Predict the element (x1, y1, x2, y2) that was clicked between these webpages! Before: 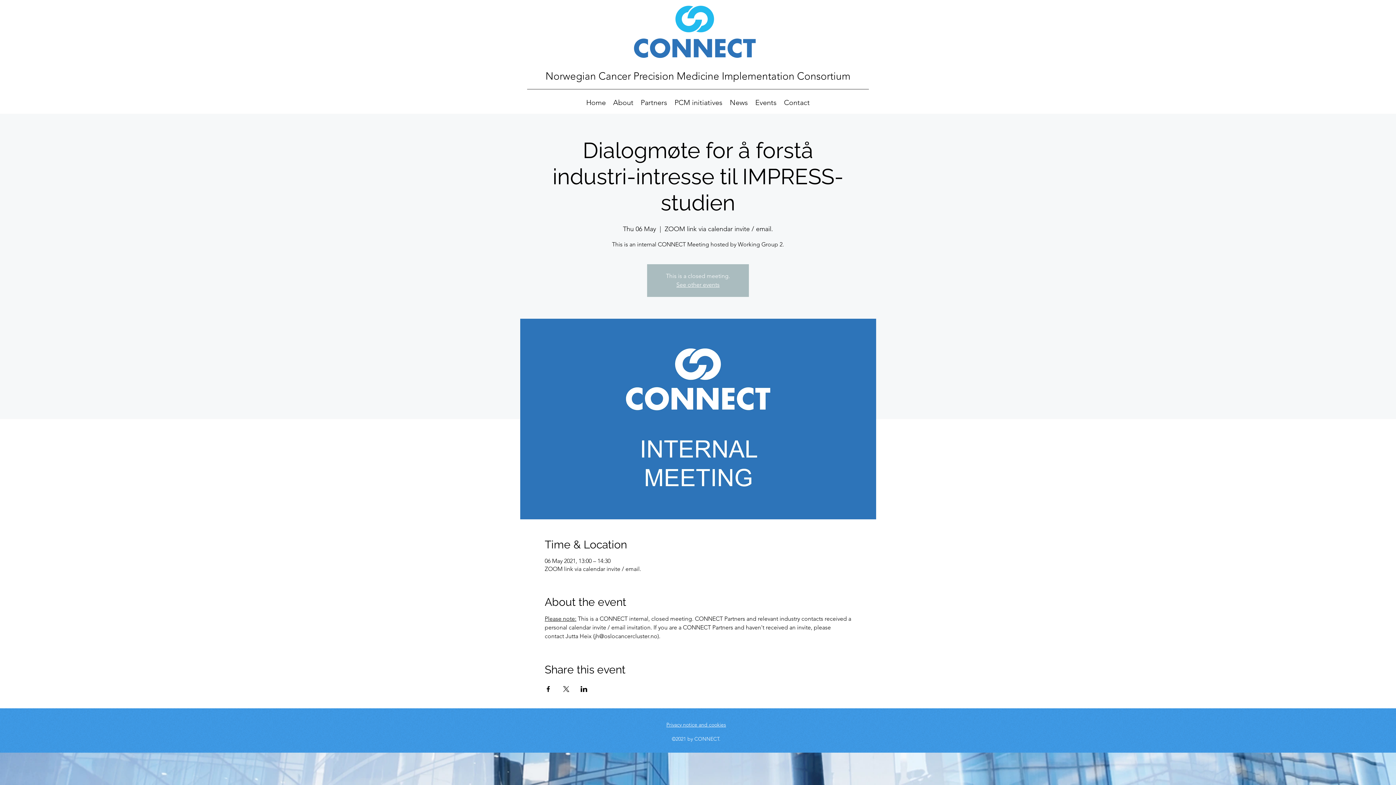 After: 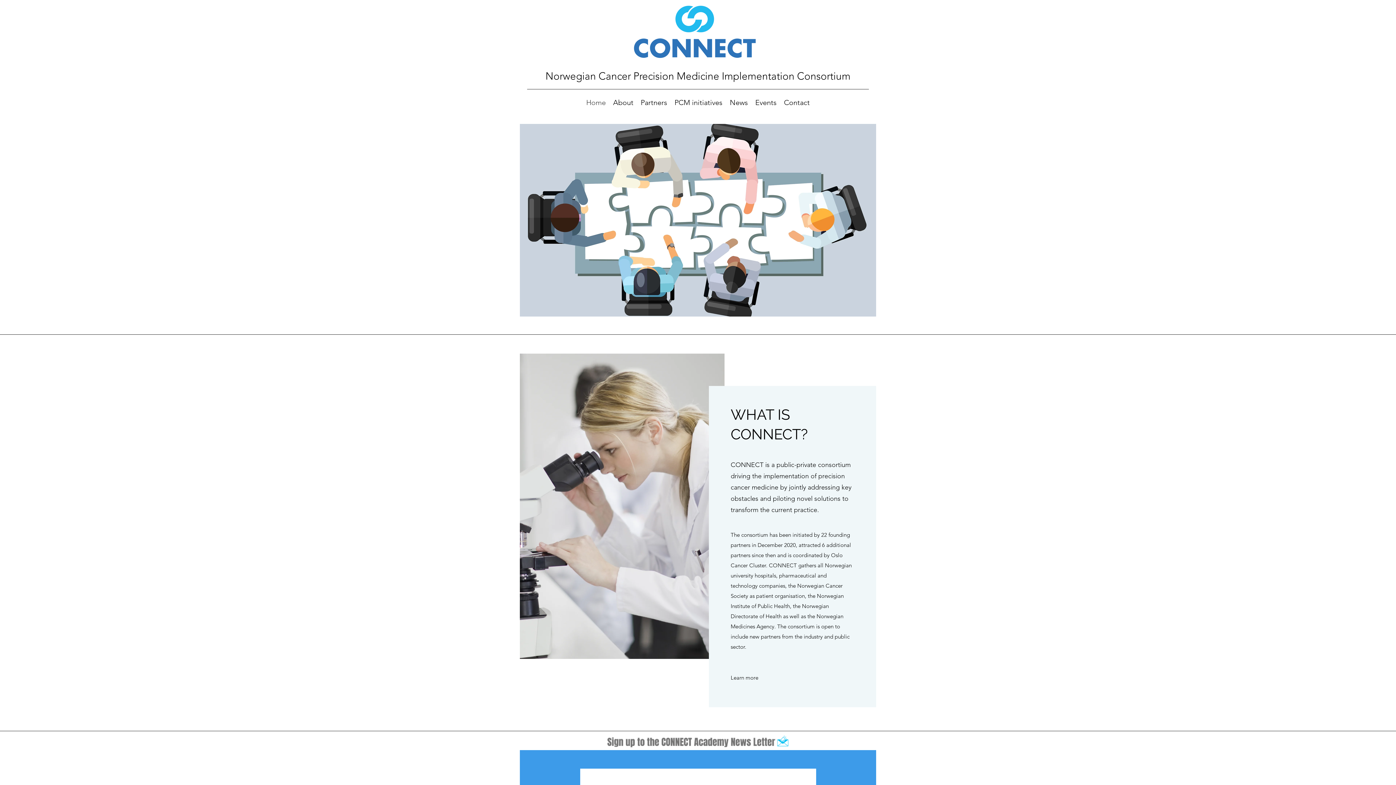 Action: label: Home bbox: (582, 97, 609, 108)